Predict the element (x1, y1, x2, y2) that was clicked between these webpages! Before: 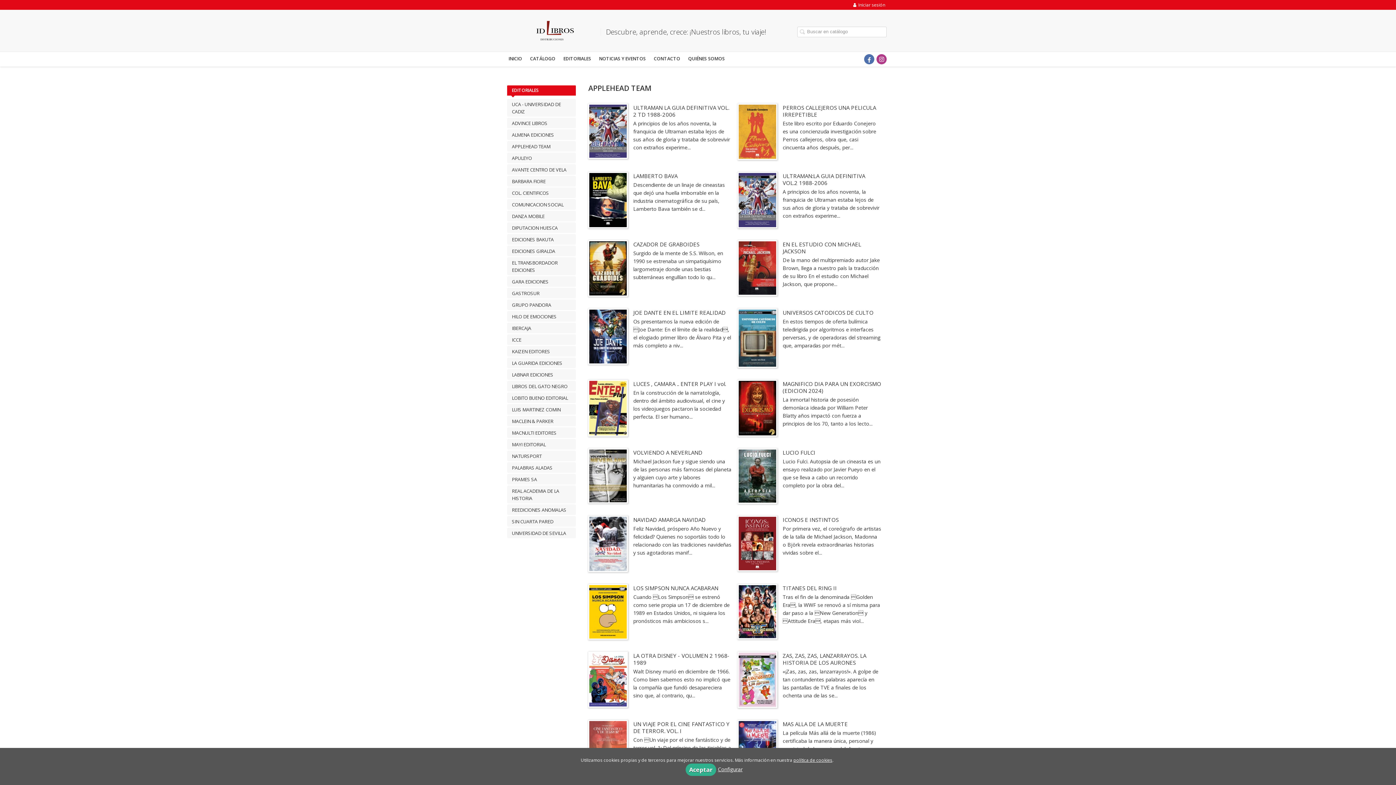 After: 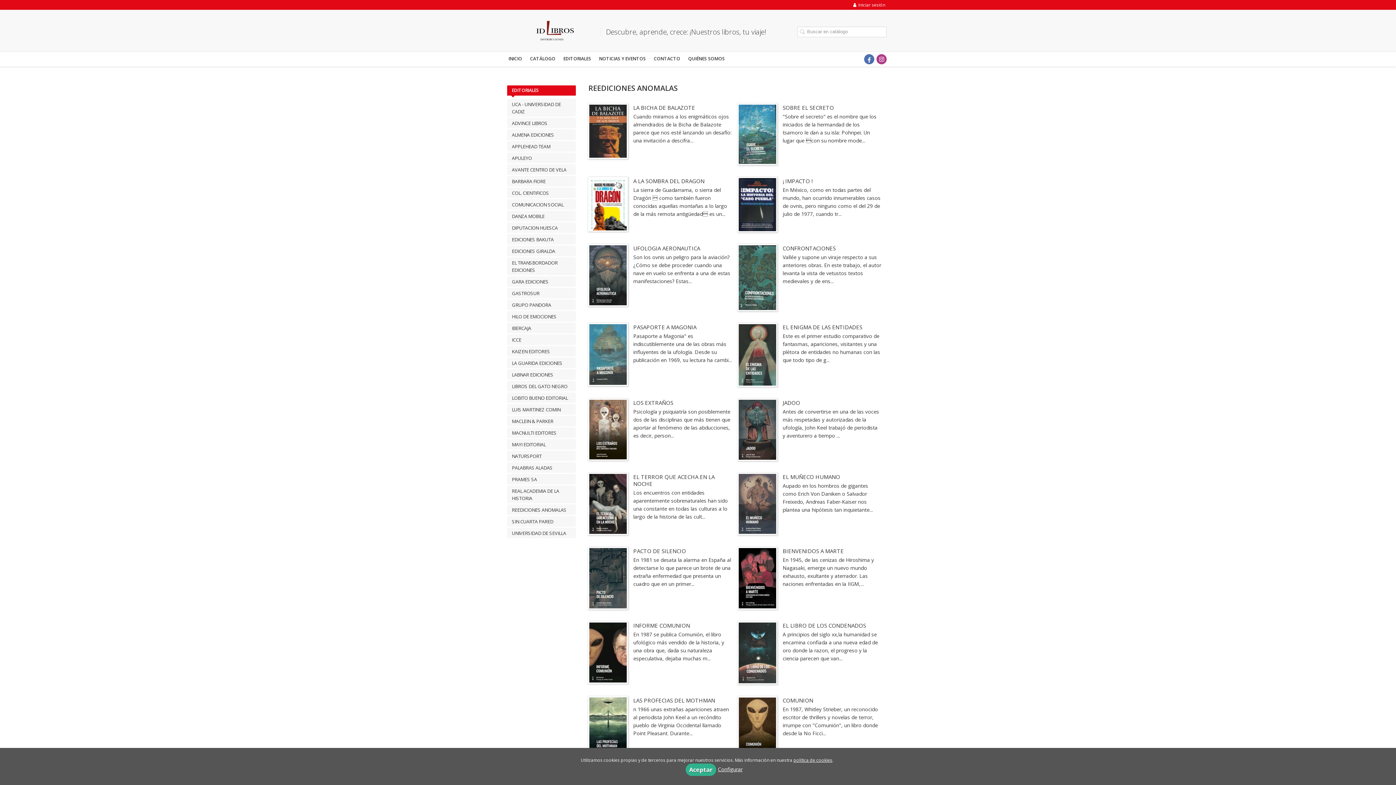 Action: bbox: (507, 504, 576, 515) label: REEDICIONES ANOMALAS